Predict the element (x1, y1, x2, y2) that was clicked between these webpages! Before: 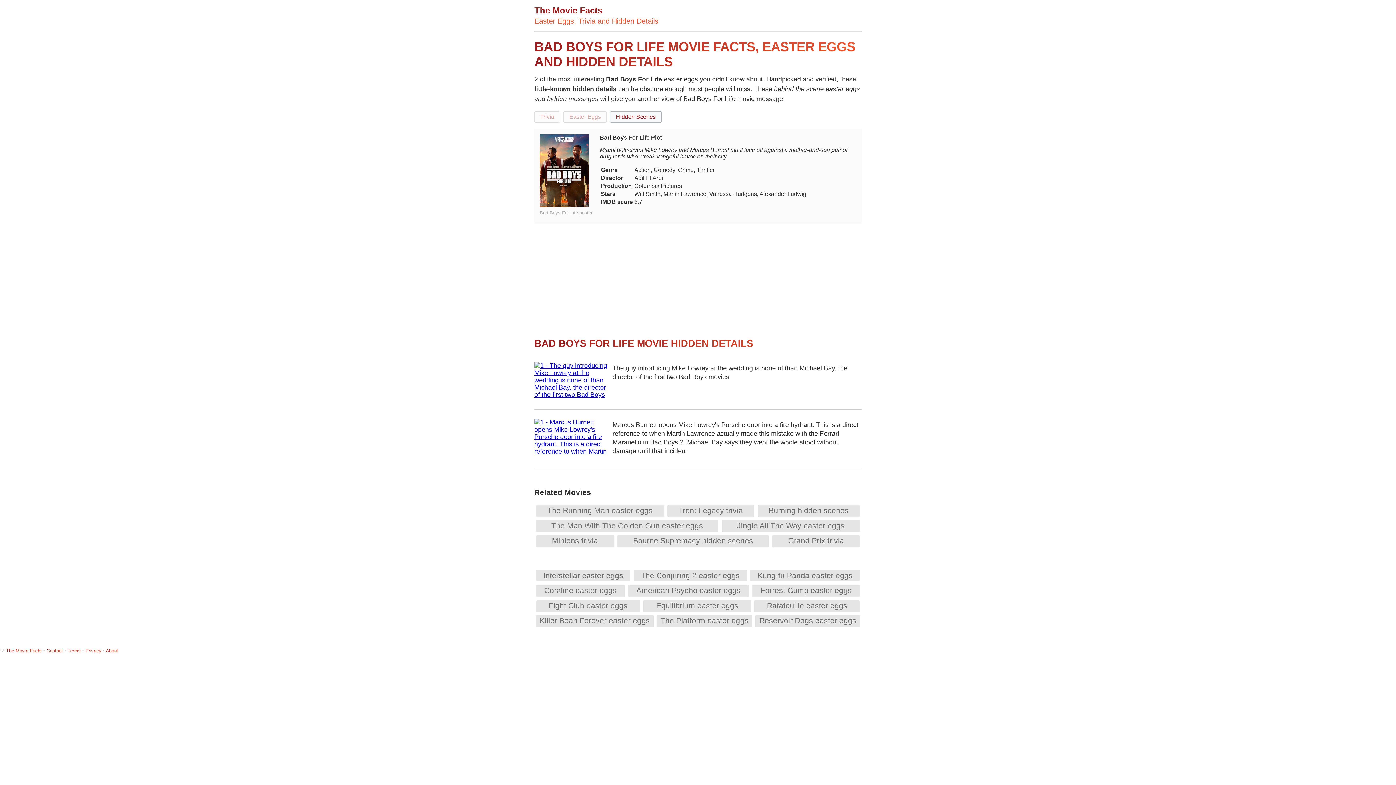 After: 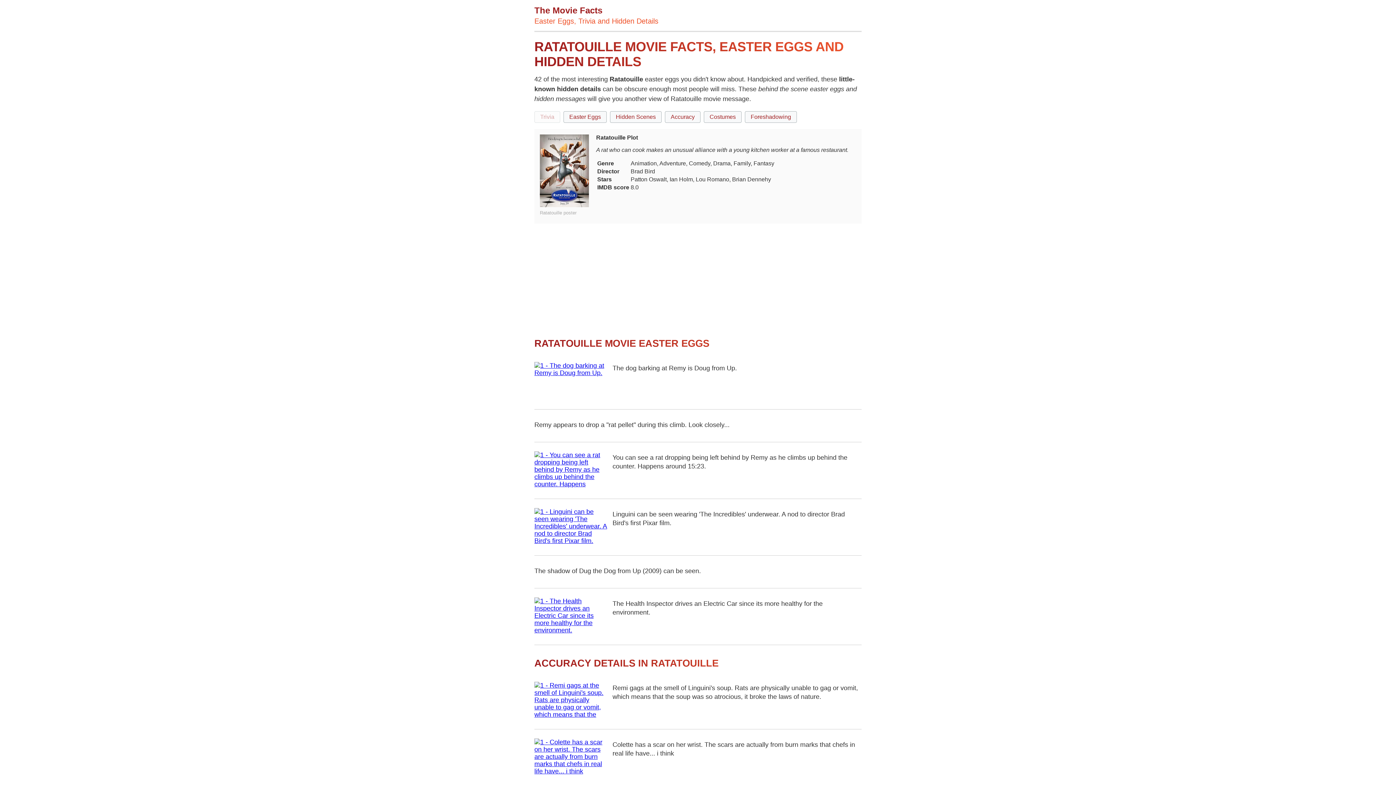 Action: bbox: (767, 601, 847, 610) label: Ratatouille easter eggs